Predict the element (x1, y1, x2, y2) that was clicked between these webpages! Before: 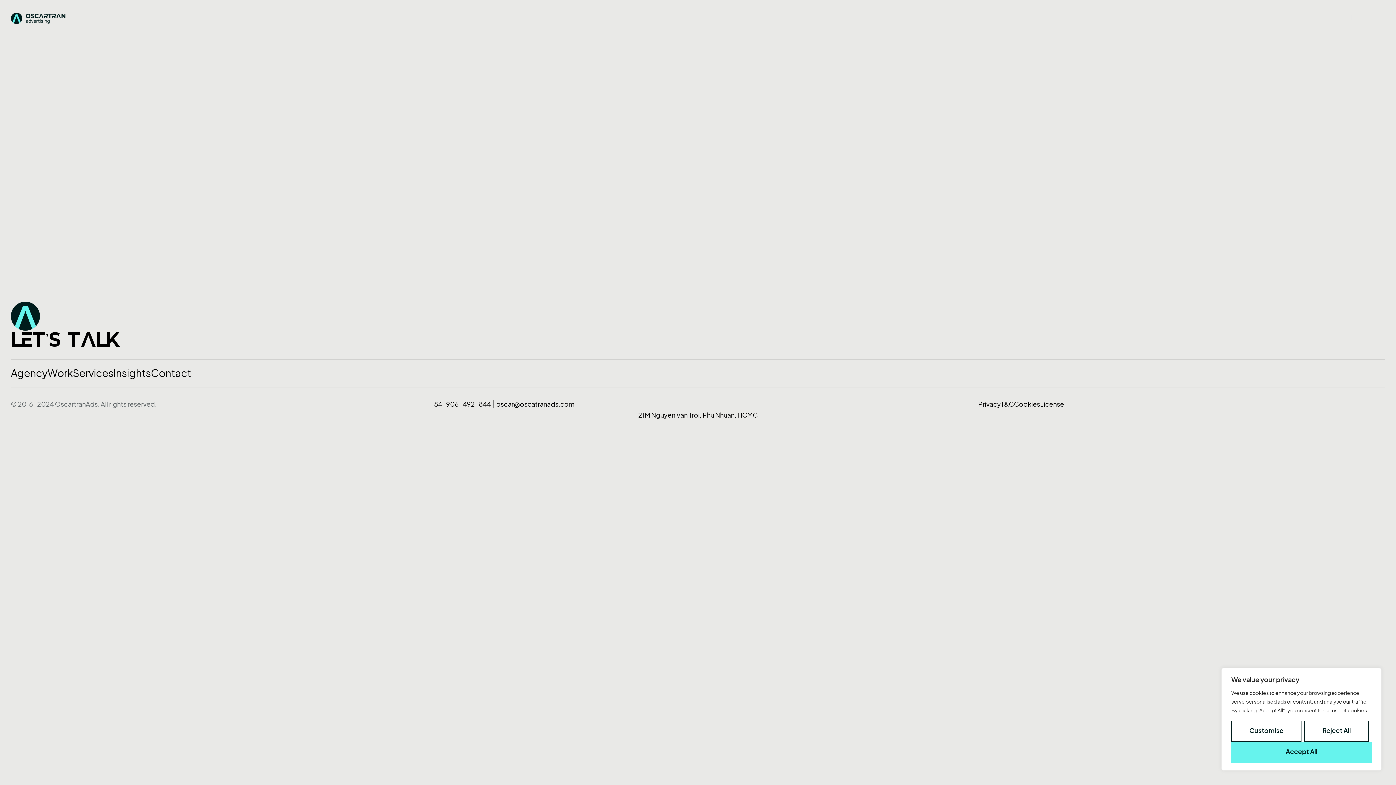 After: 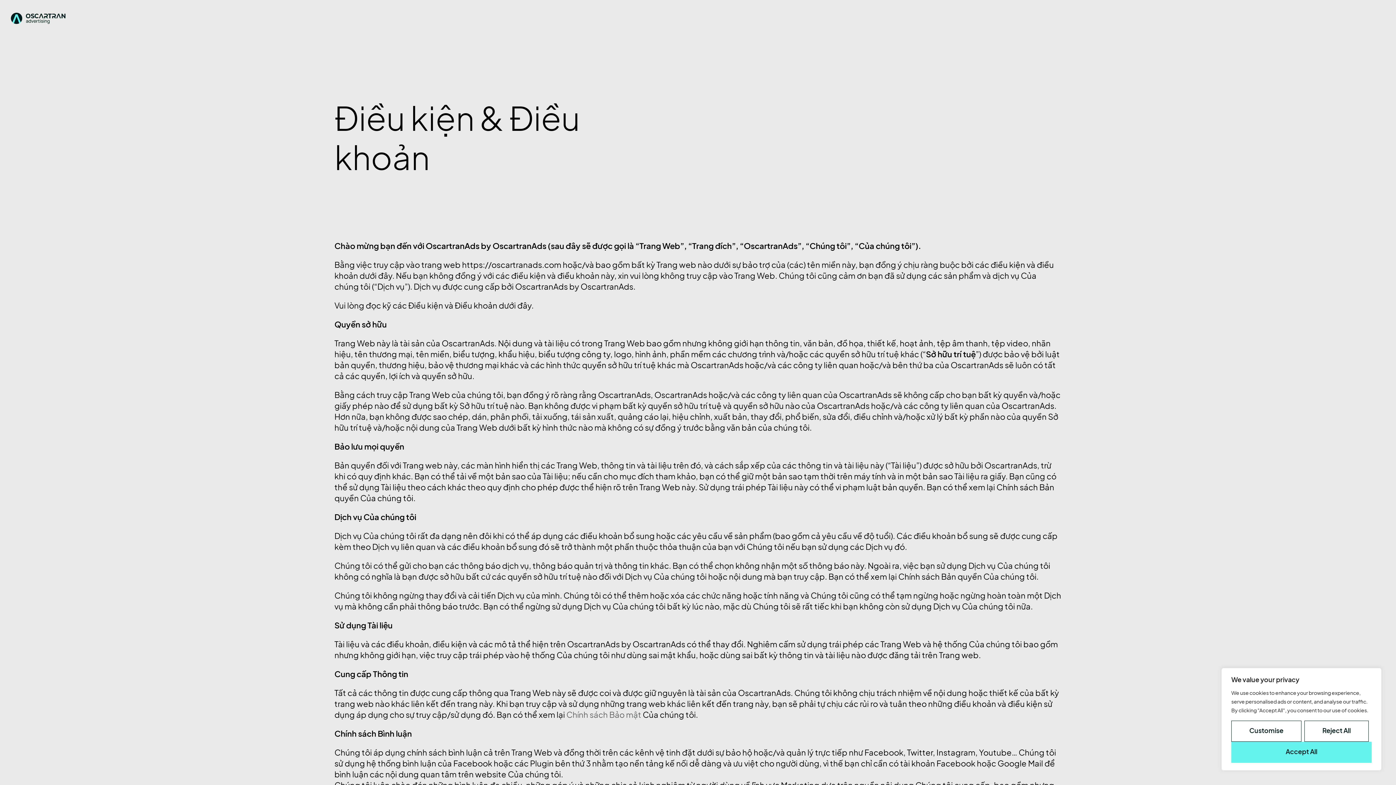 Action: bbox: (1001, 400, 1014, 408) label: T&C